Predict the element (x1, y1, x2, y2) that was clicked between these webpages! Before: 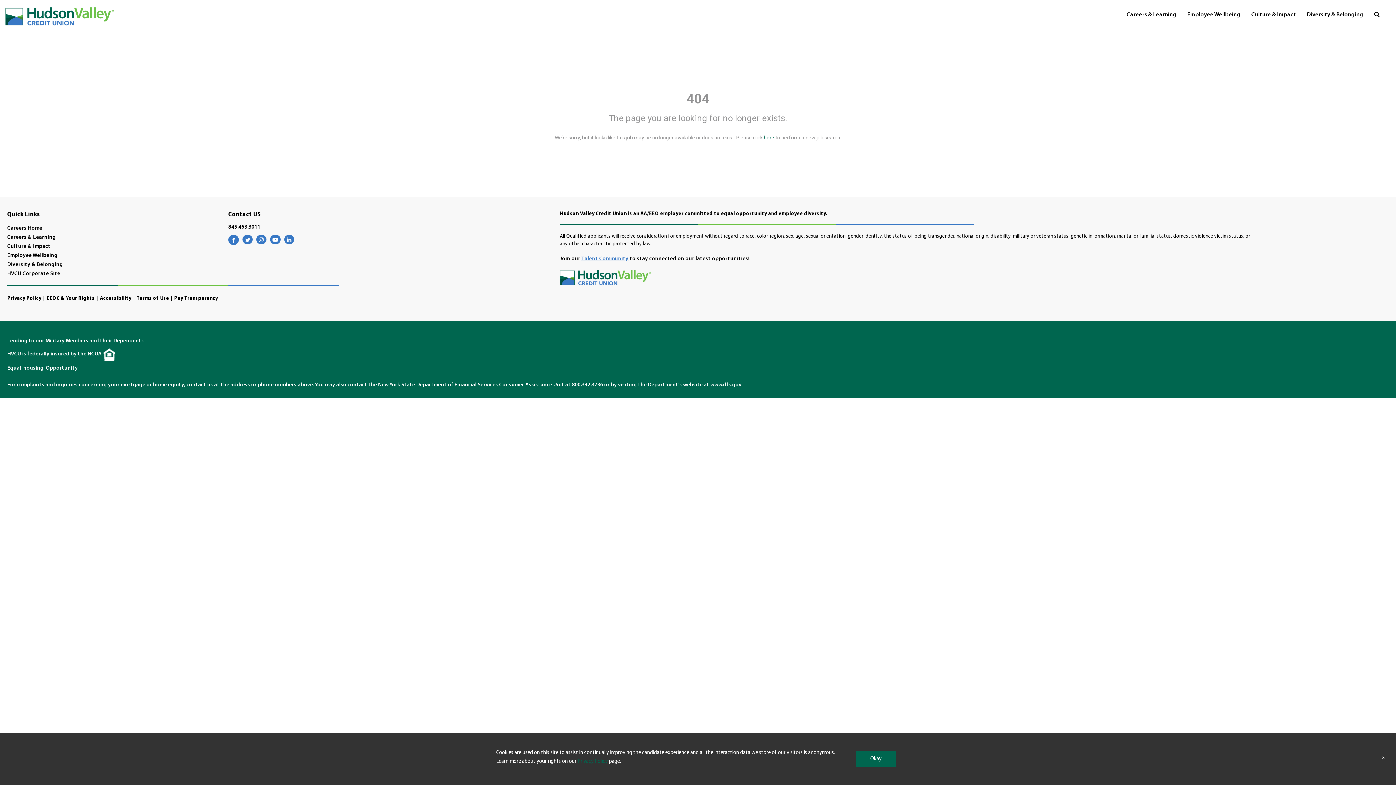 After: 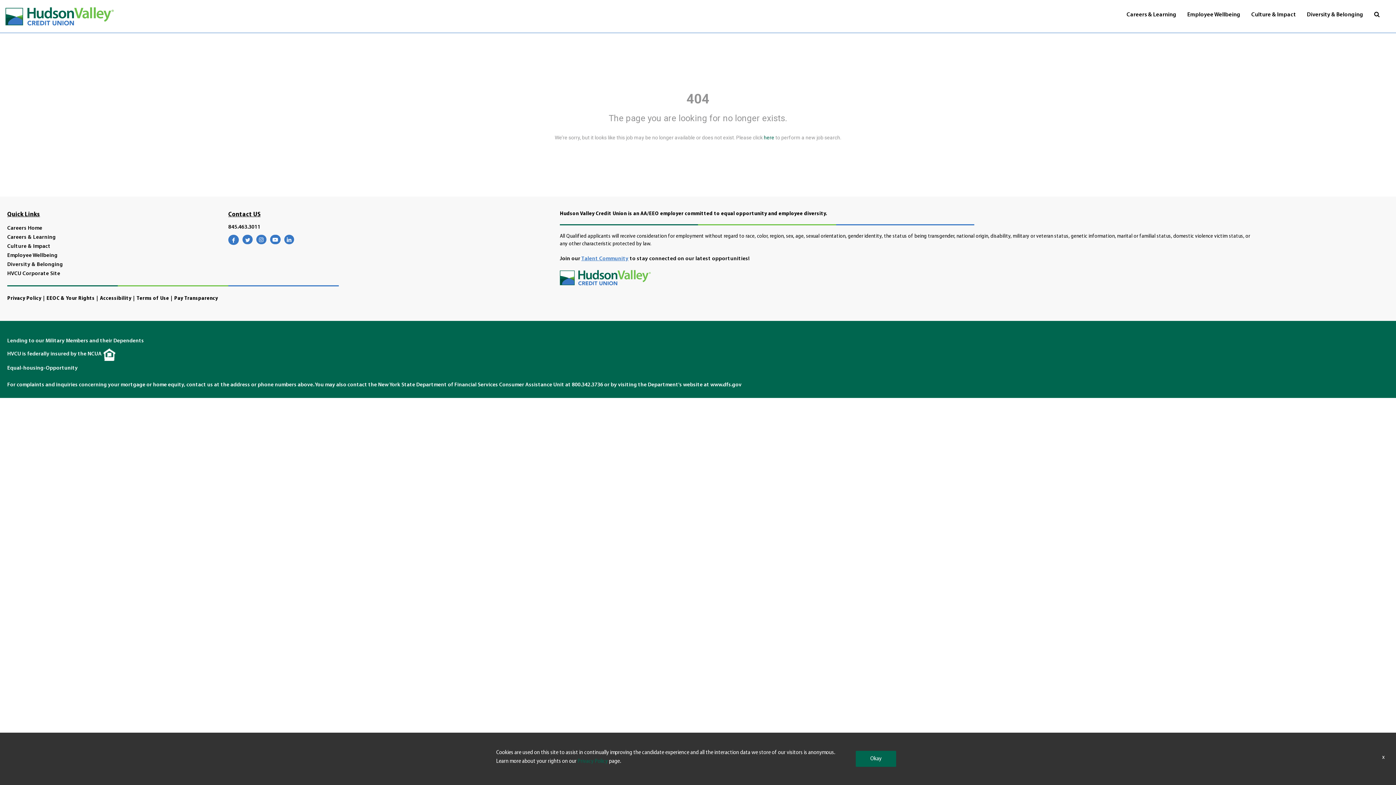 Action: label: Visit our facebook page bbox: (228, 234, 242, 245)